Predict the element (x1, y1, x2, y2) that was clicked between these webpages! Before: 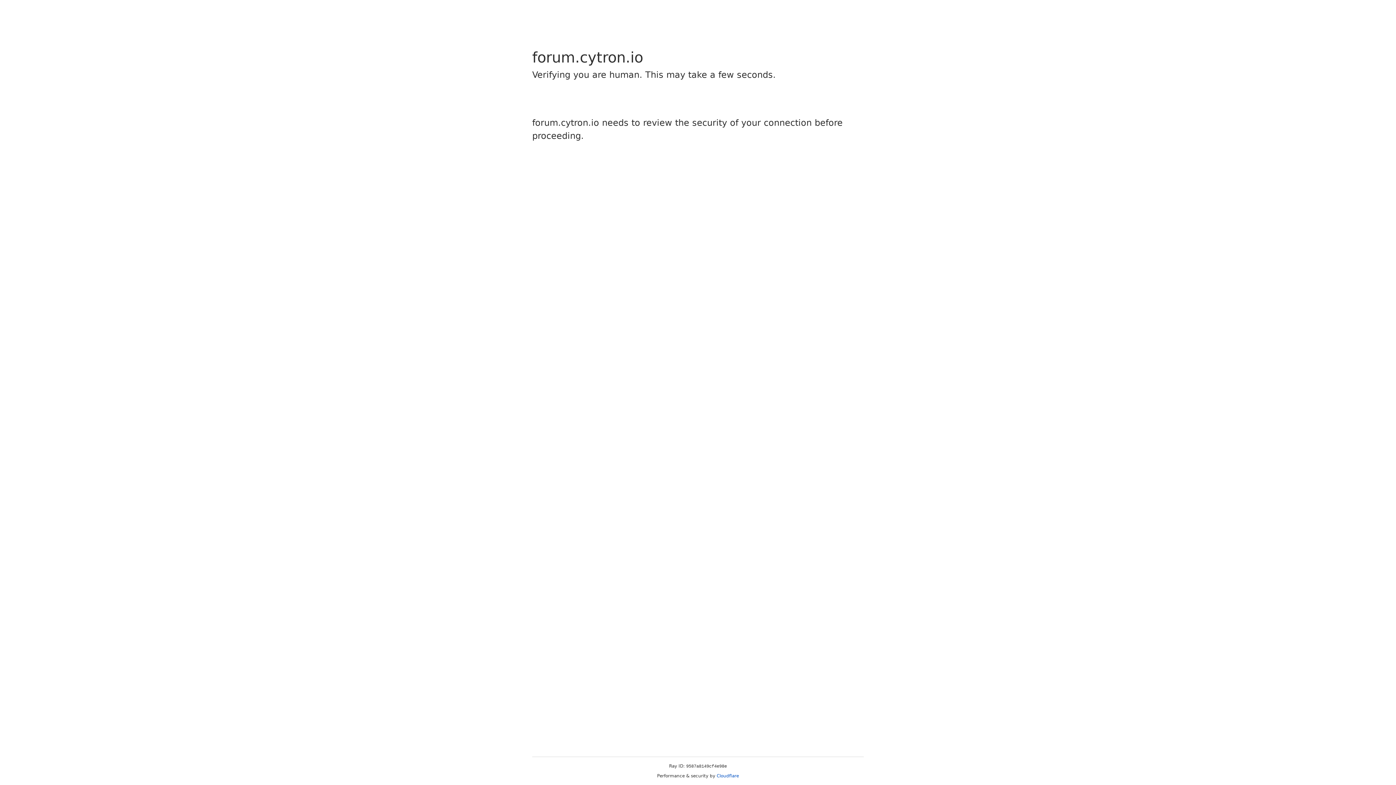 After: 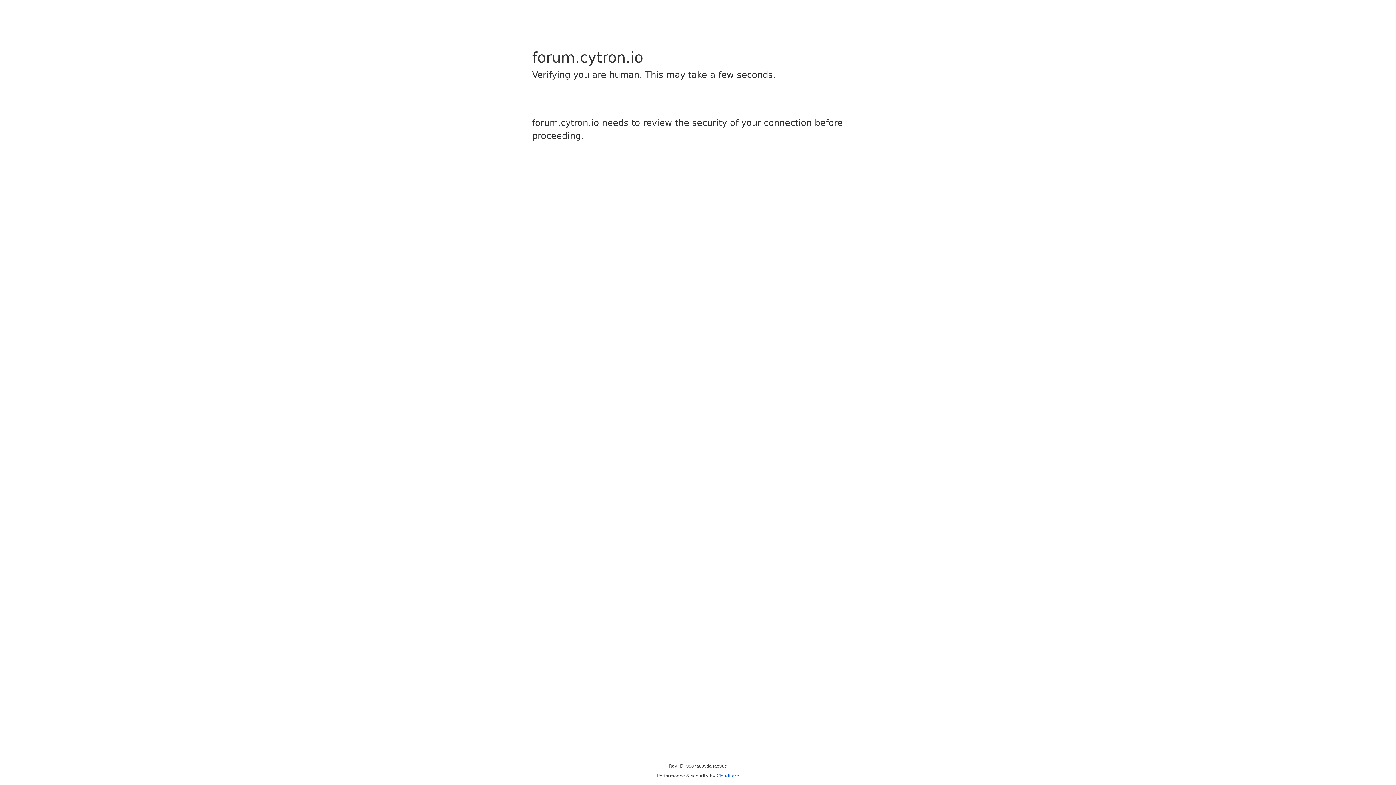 Action: bbox: (716, 773, 739, 778) label: Cloudflare